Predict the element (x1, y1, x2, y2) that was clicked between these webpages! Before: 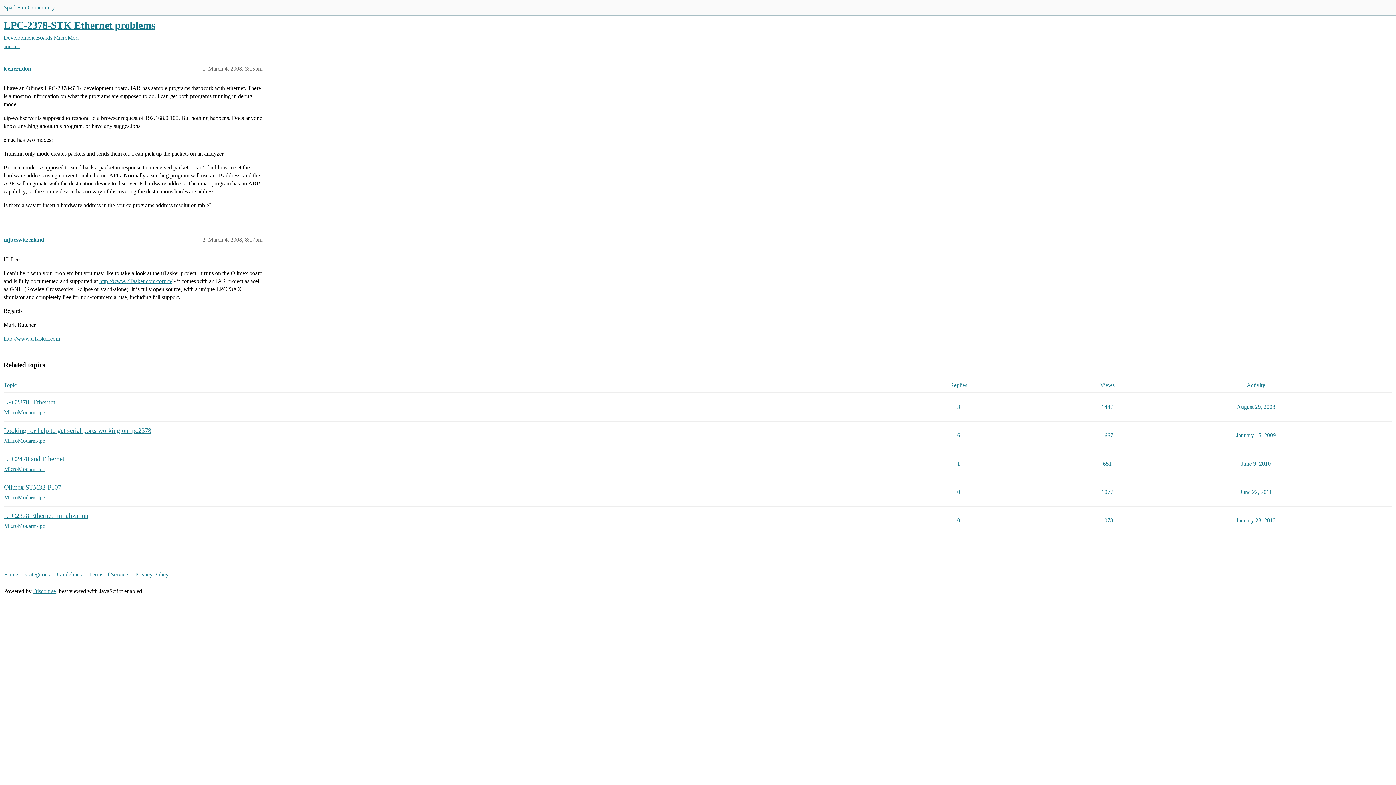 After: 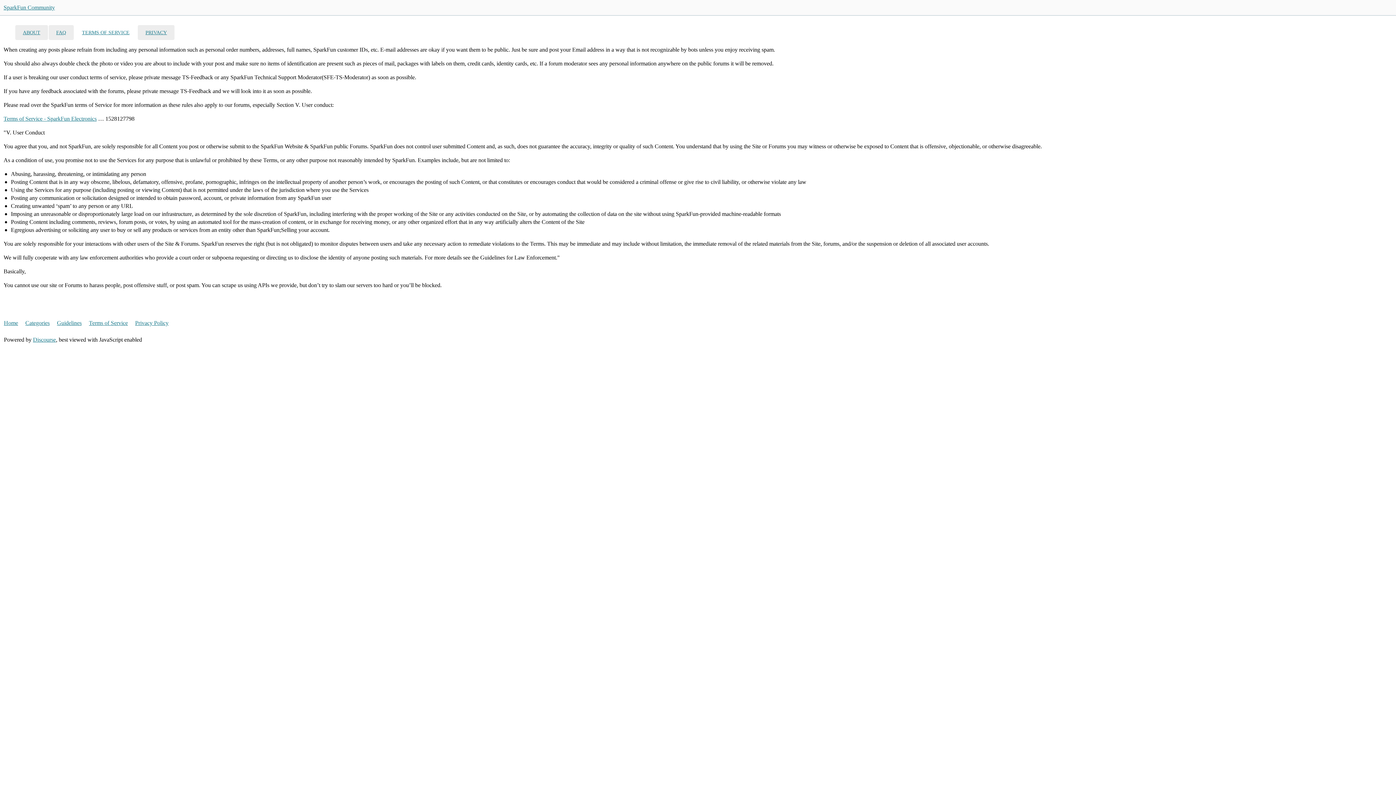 Action: label: Terms of Service bbox: (88, 568, 133, 581)